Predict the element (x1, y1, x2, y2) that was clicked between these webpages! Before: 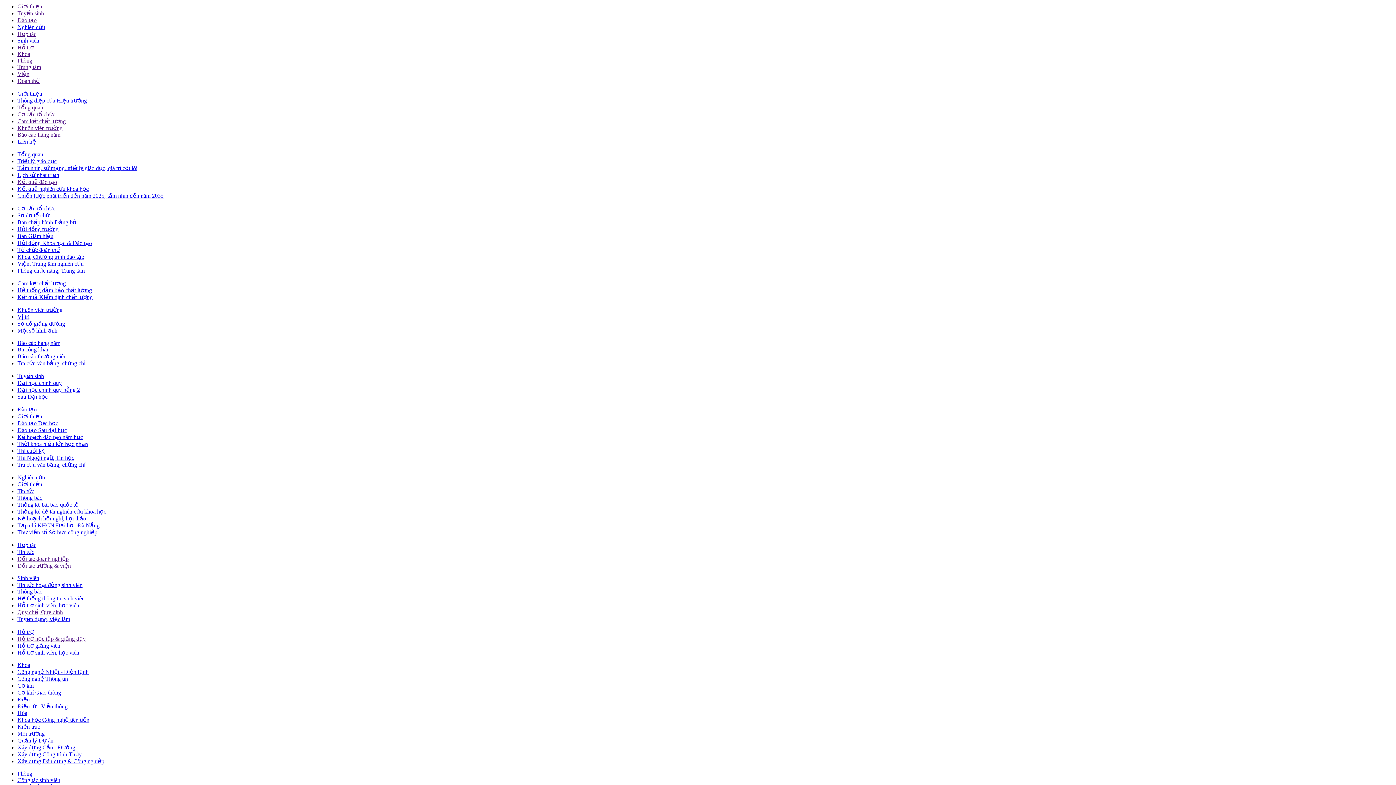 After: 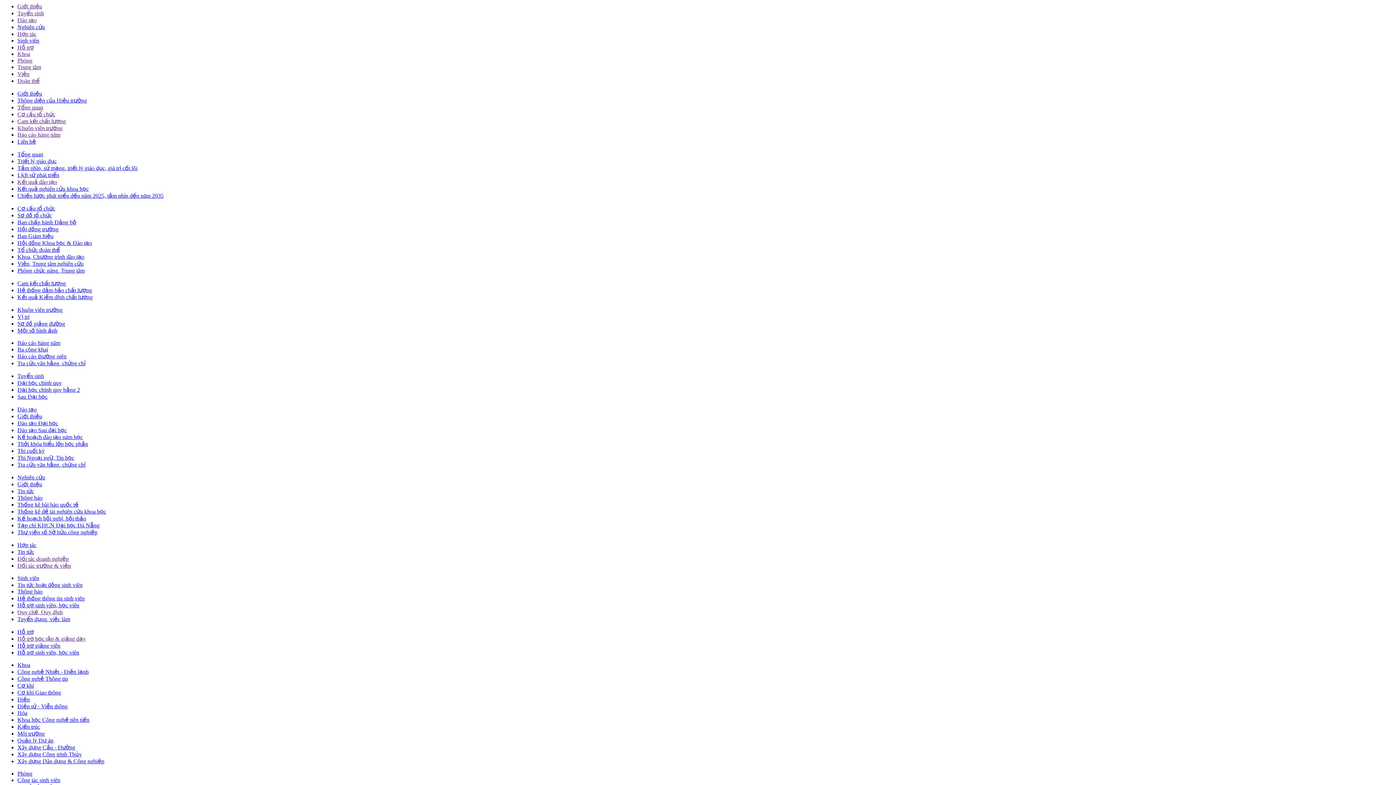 Action: bbox: (17, 212, 52, 218) label: Sơ đồ tổ chức